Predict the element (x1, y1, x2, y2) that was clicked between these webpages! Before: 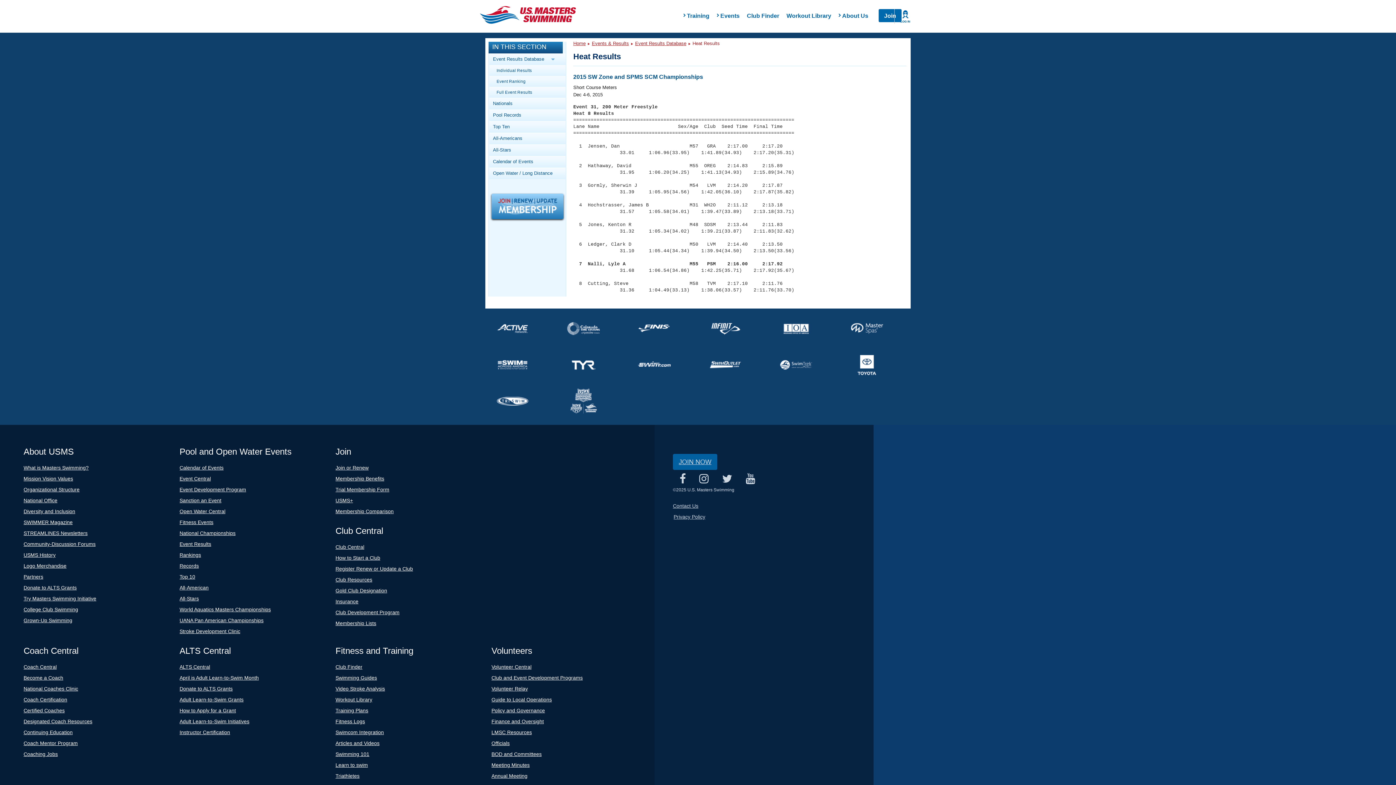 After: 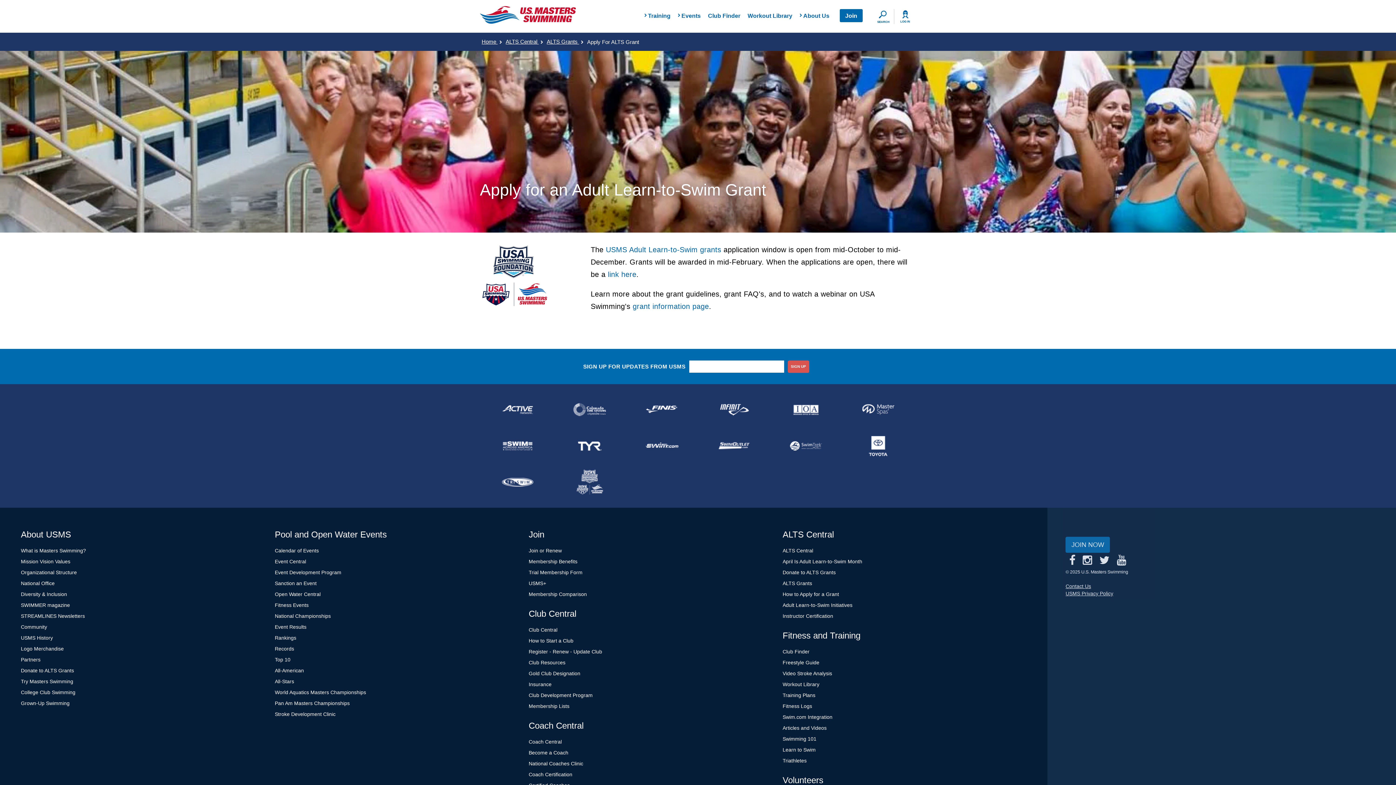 Action: label: How to Apply for a Grant bbox: (179, 708, 236, 713)